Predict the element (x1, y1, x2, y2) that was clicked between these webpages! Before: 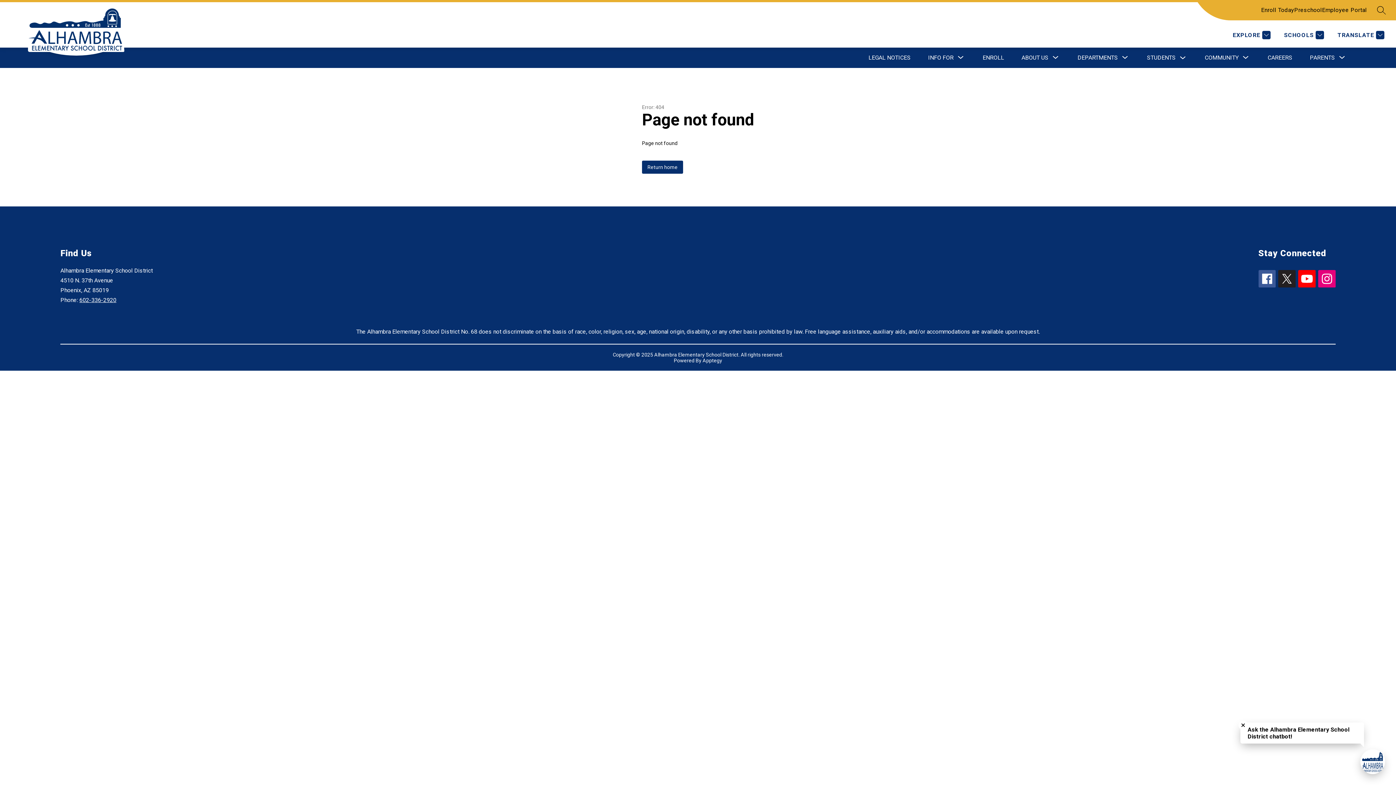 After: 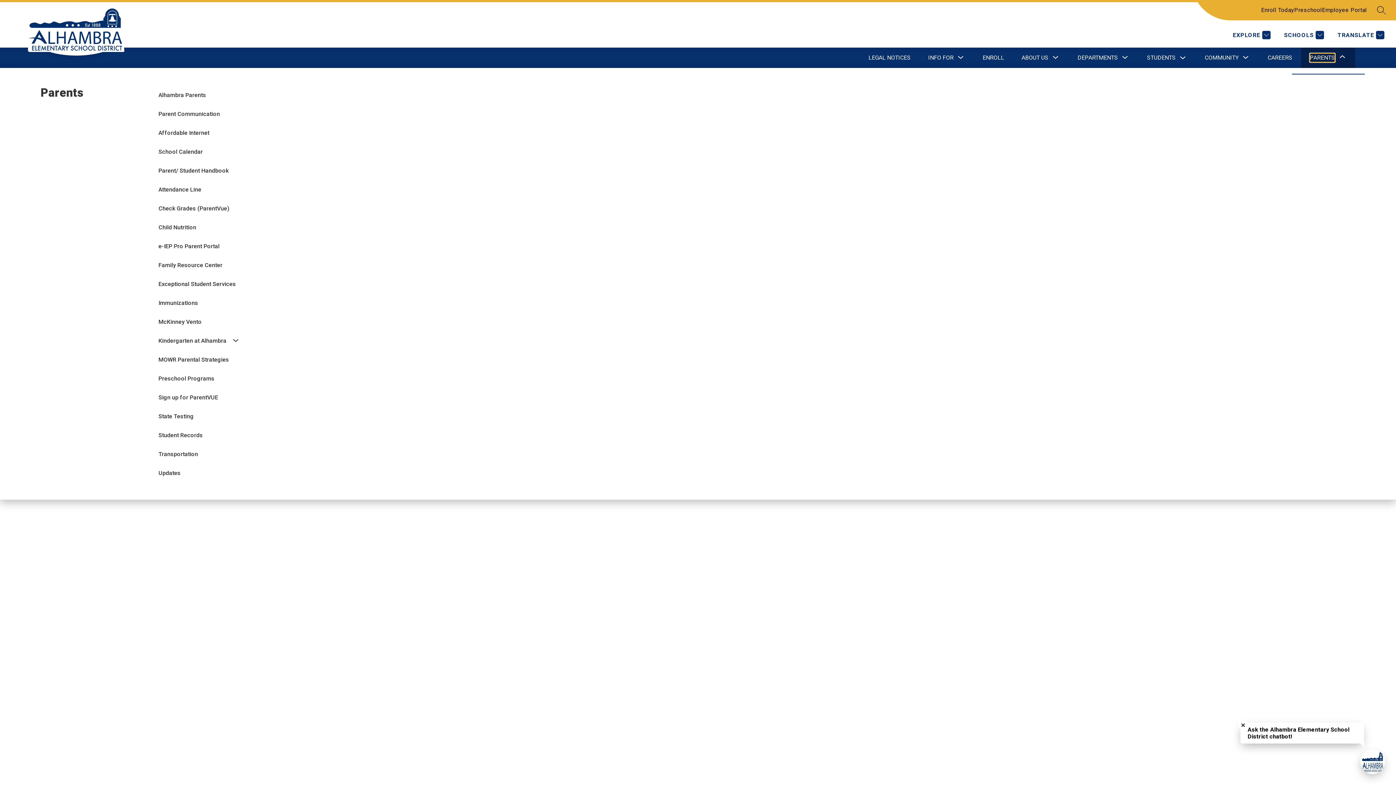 Action: label: Show submenu for Parents bbox: (1310, 53, 1335, 62)